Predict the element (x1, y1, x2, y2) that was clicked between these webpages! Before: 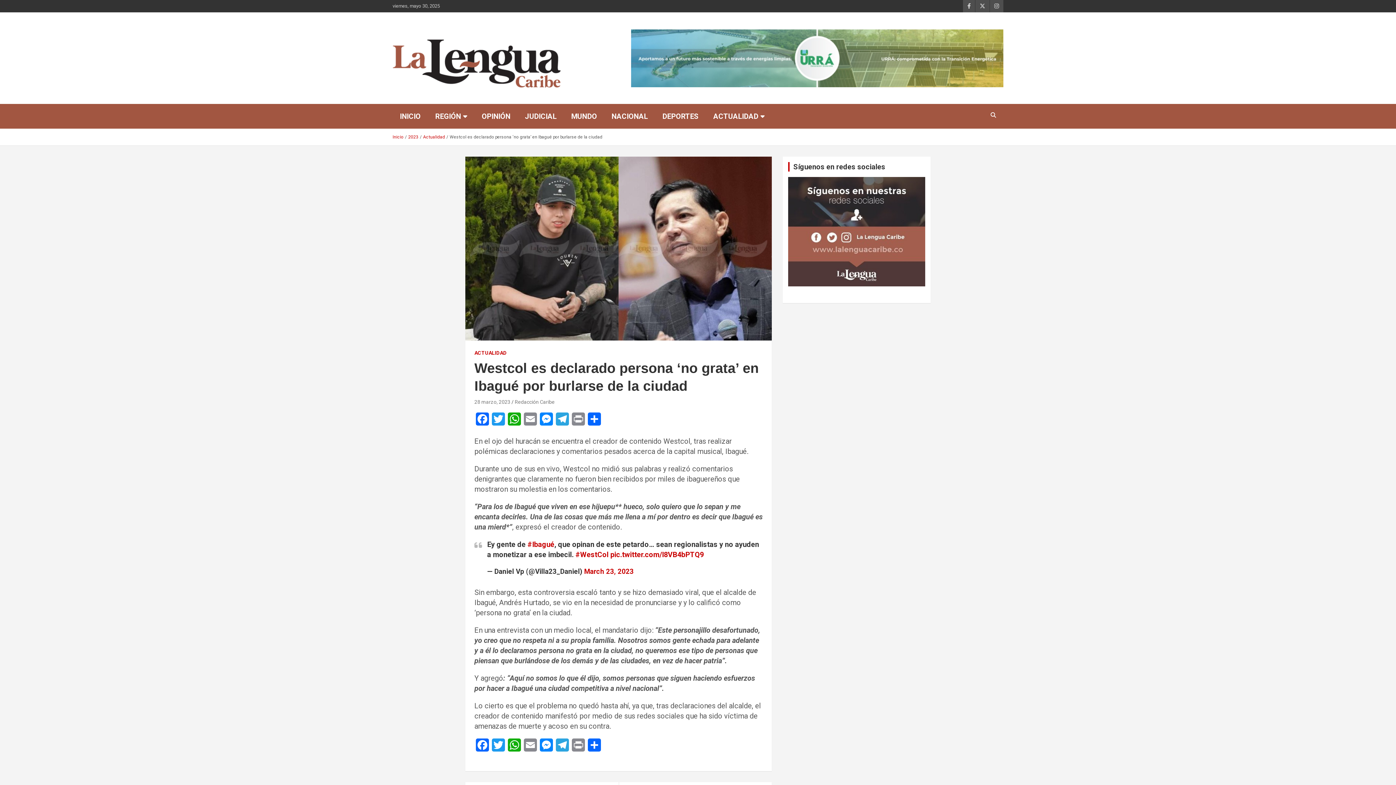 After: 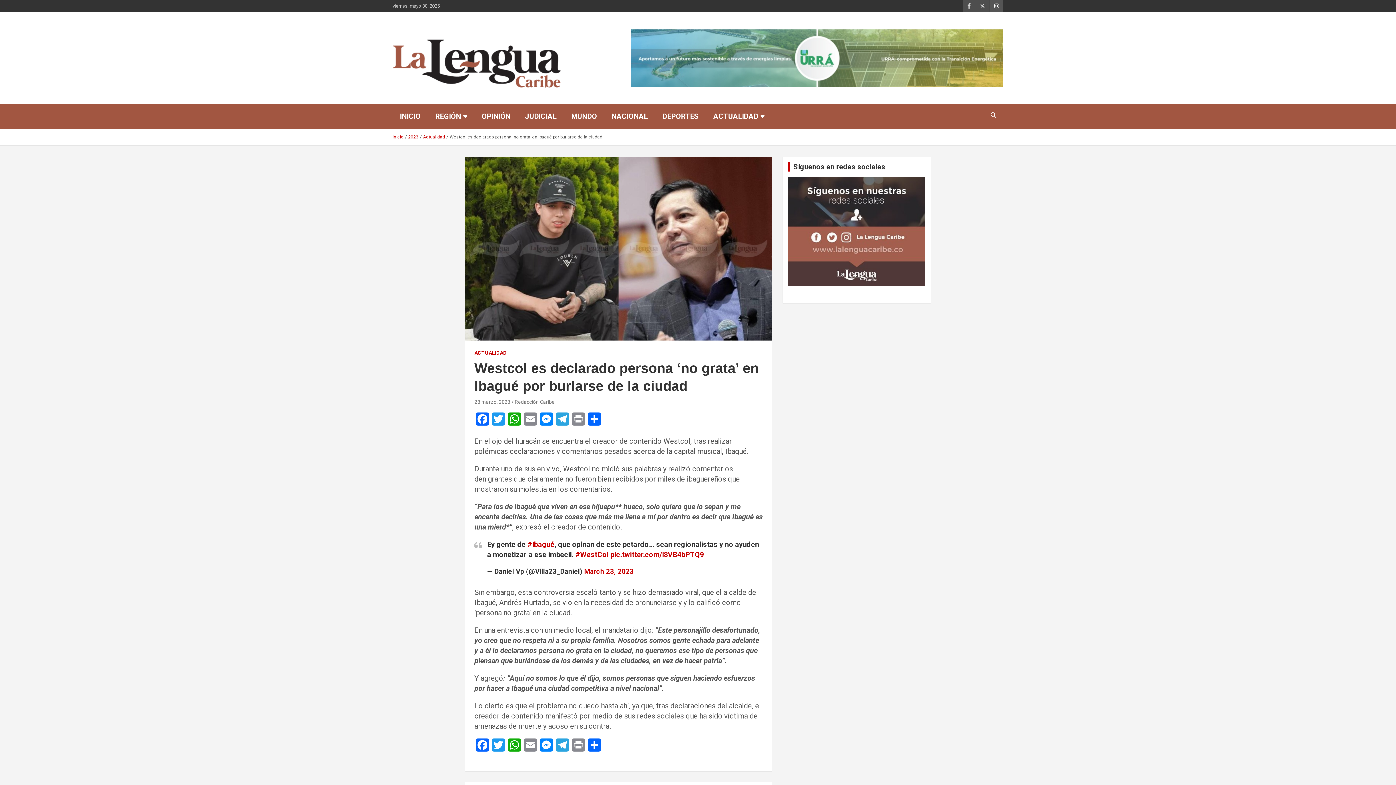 Action: bbox: (990, 0, 1003, 12)